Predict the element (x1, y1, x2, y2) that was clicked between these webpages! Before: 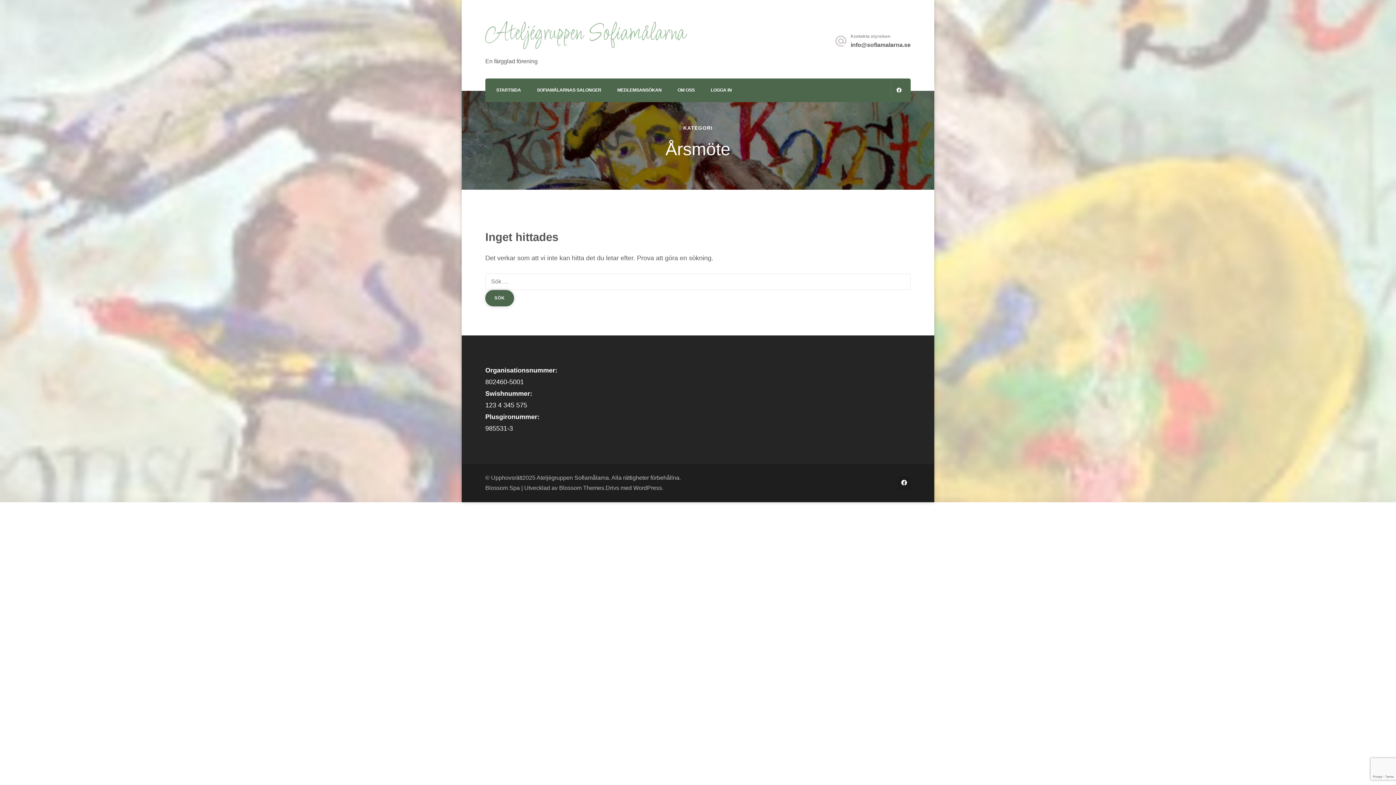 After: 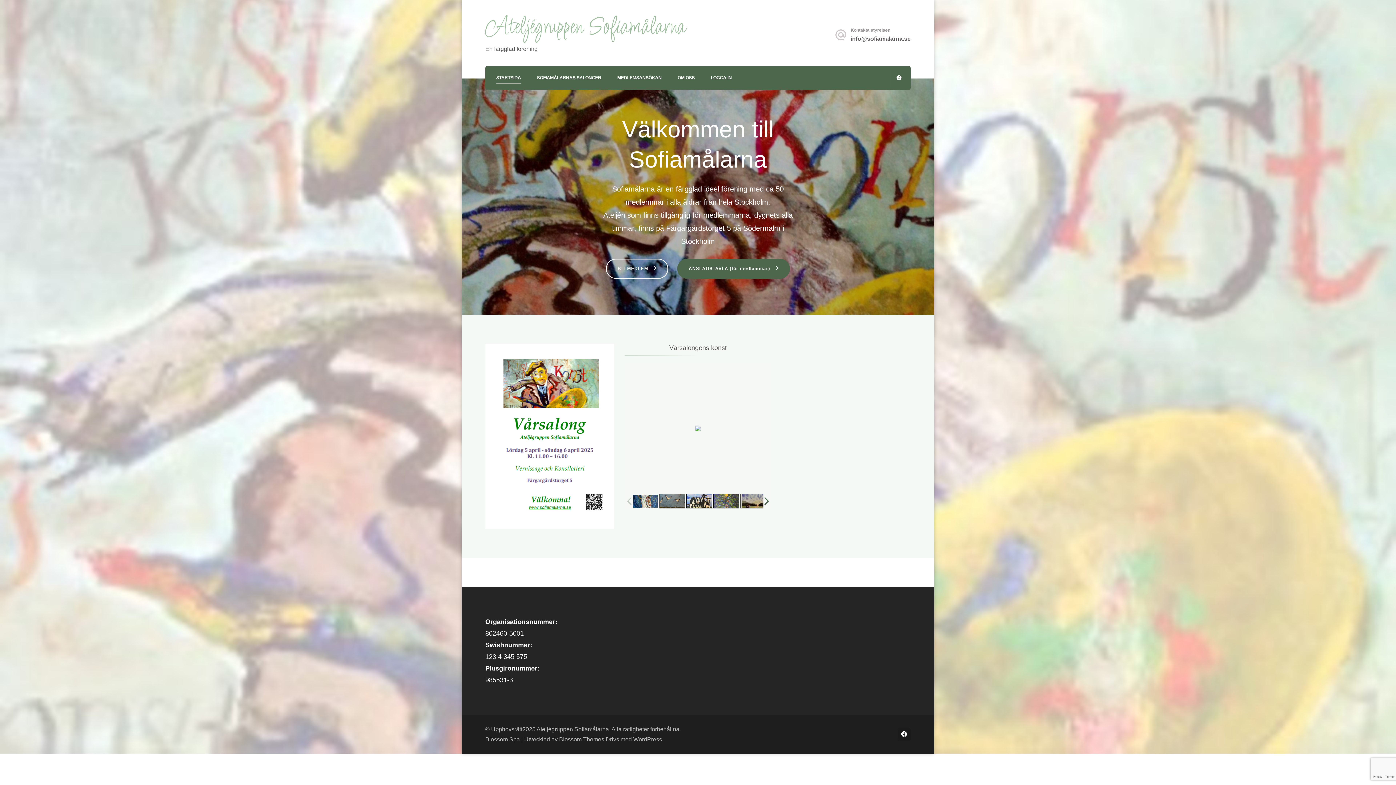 Action: label: STARTSIDA bbox: (496, 86, 521, 95)